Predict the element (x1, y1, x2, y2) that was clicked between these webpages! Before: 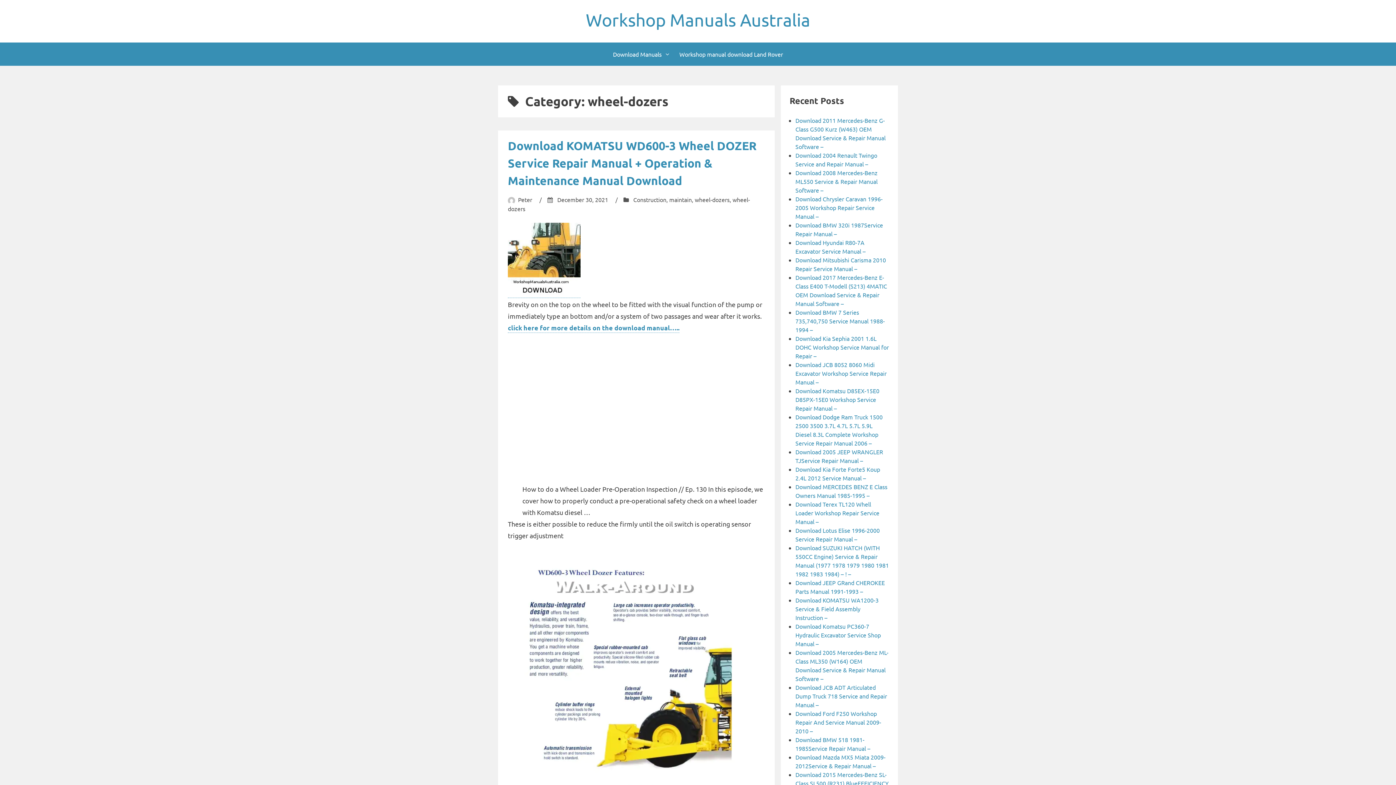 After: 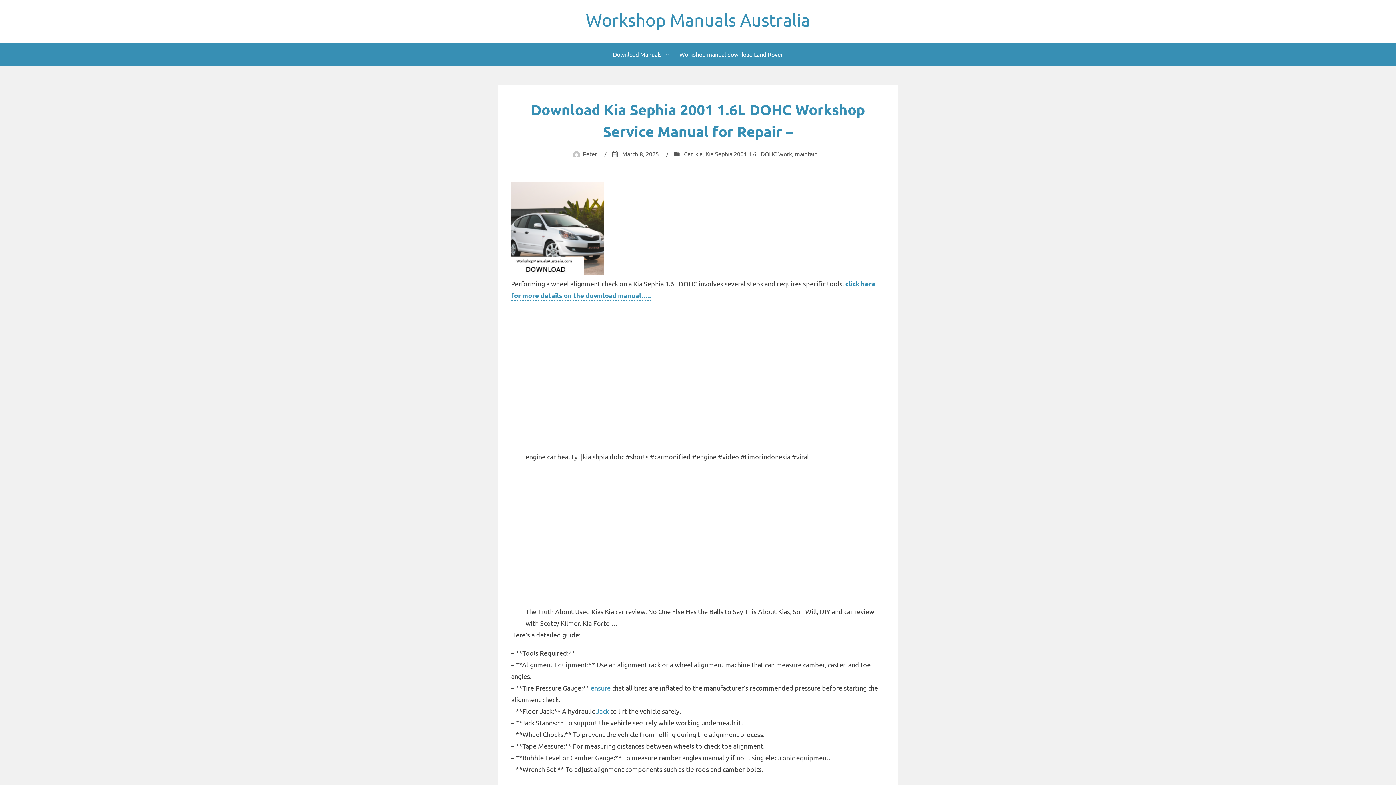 Action: bbox: (795, 334, 889, 359) label: Download Kia Sephia 2001 1.6L DOHC Workshop Service Manual for Repair –